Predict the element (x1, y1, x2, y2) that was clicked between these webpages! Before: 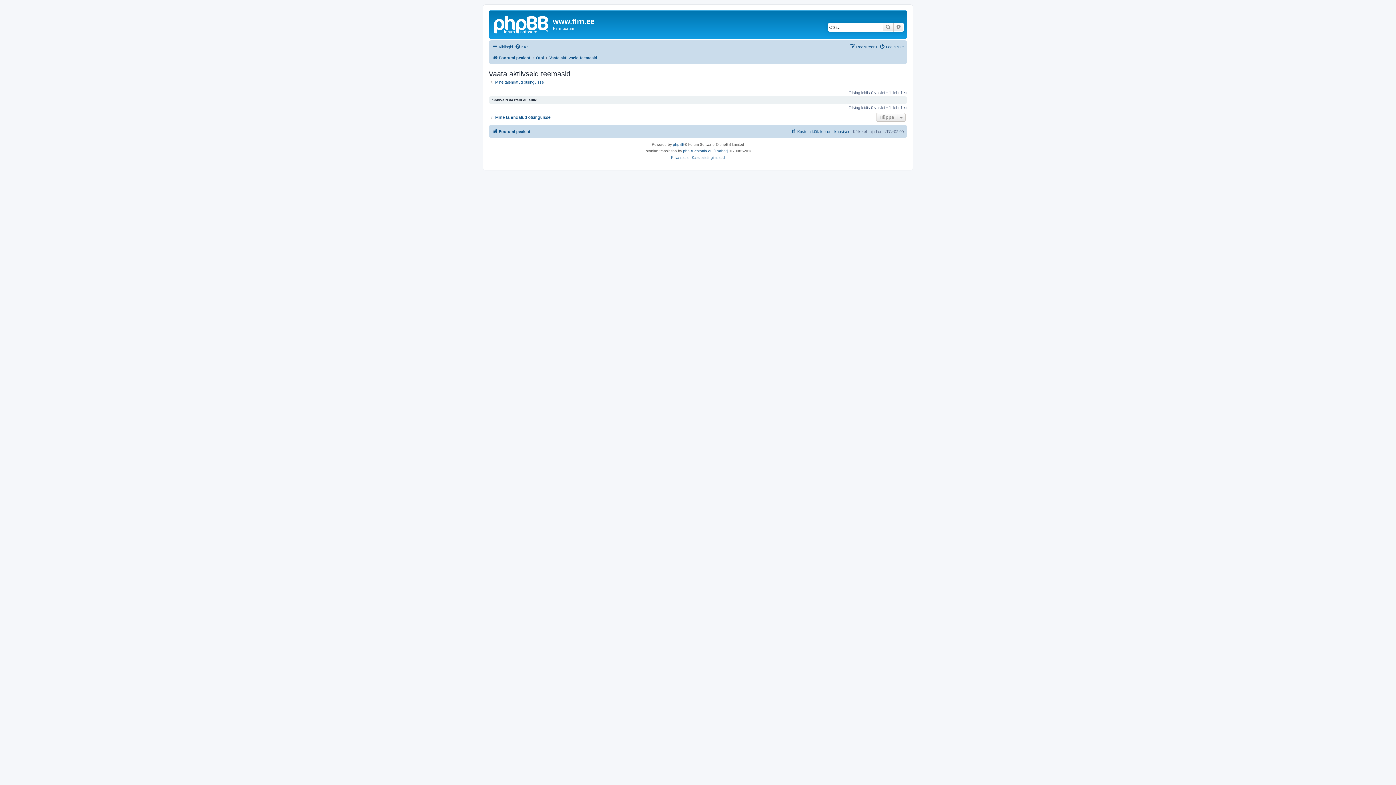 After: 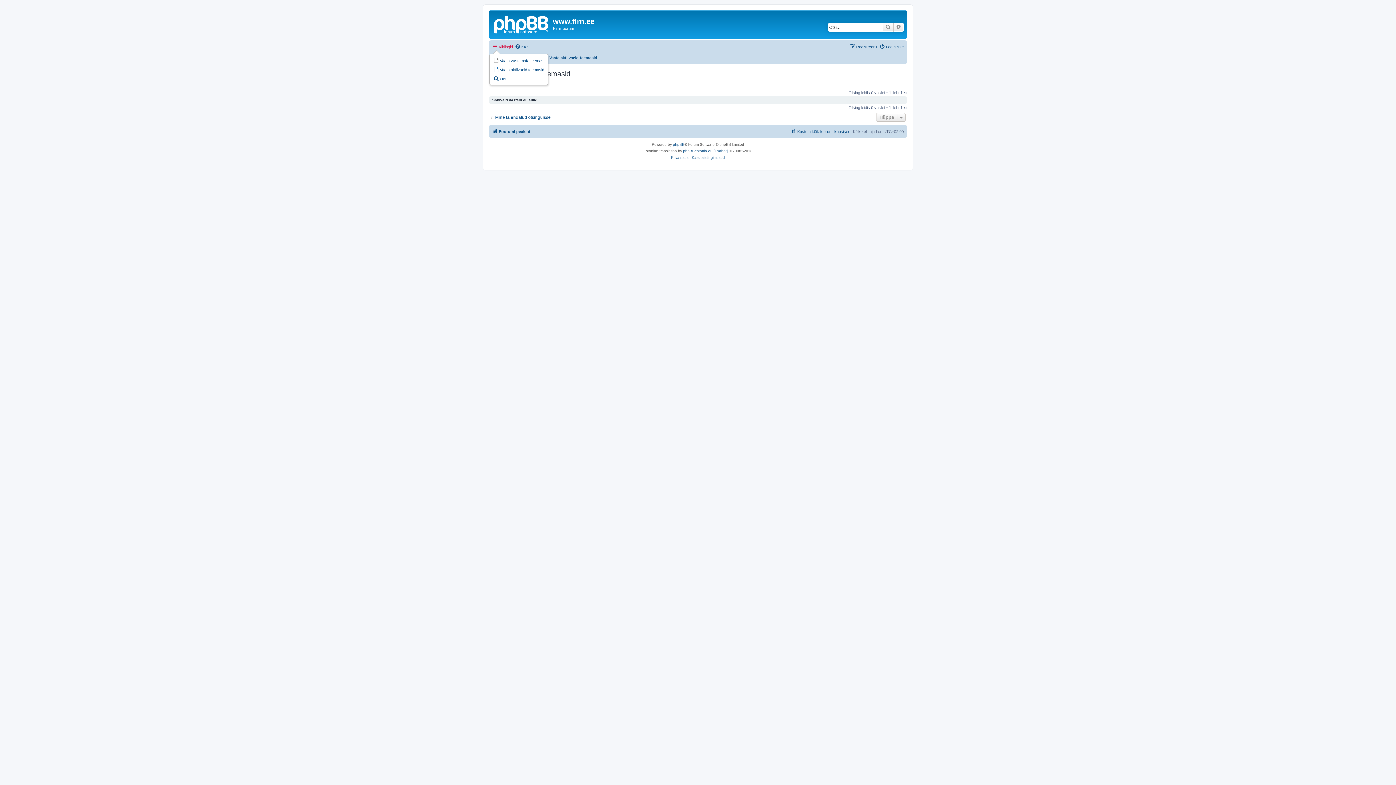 Action: label: Kiirlingid bbox: (492, 42, 513, 51)